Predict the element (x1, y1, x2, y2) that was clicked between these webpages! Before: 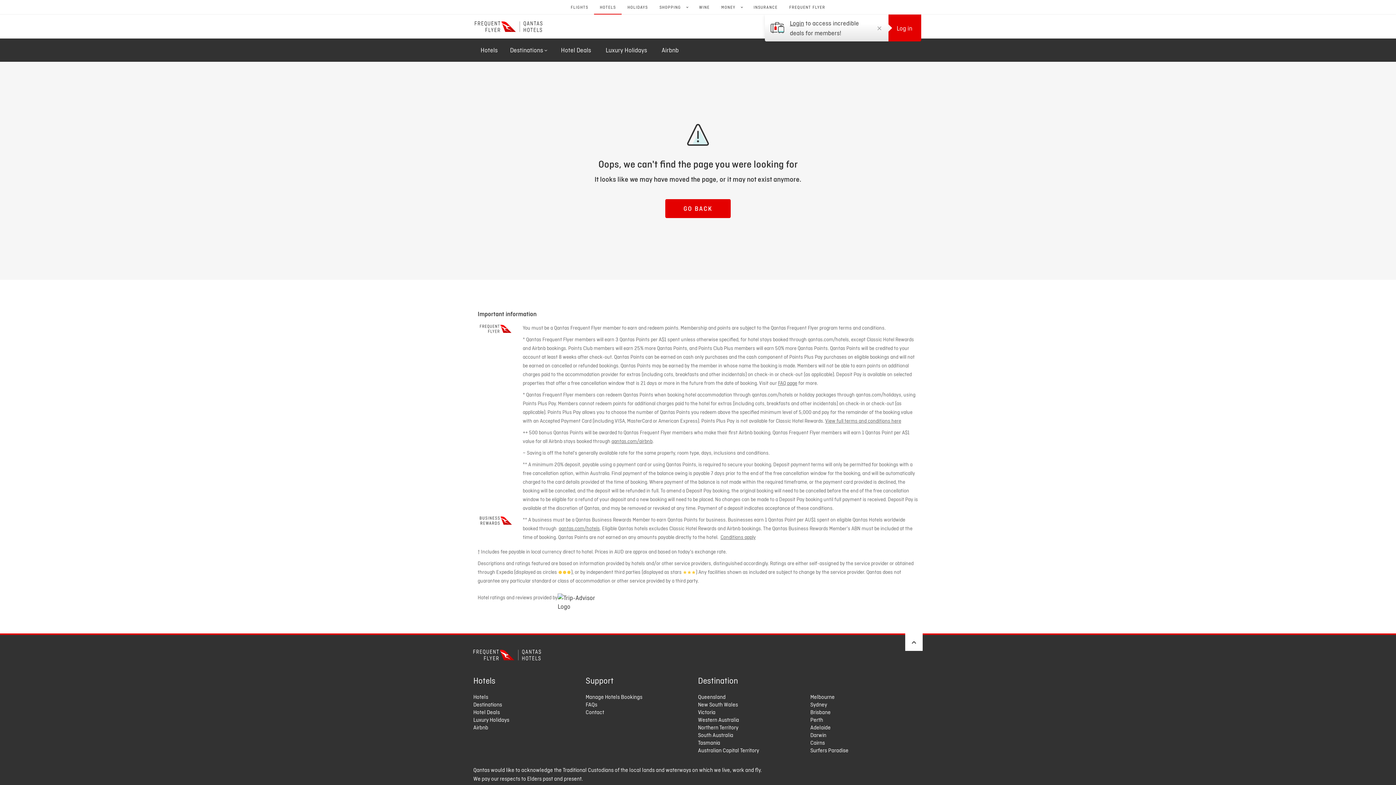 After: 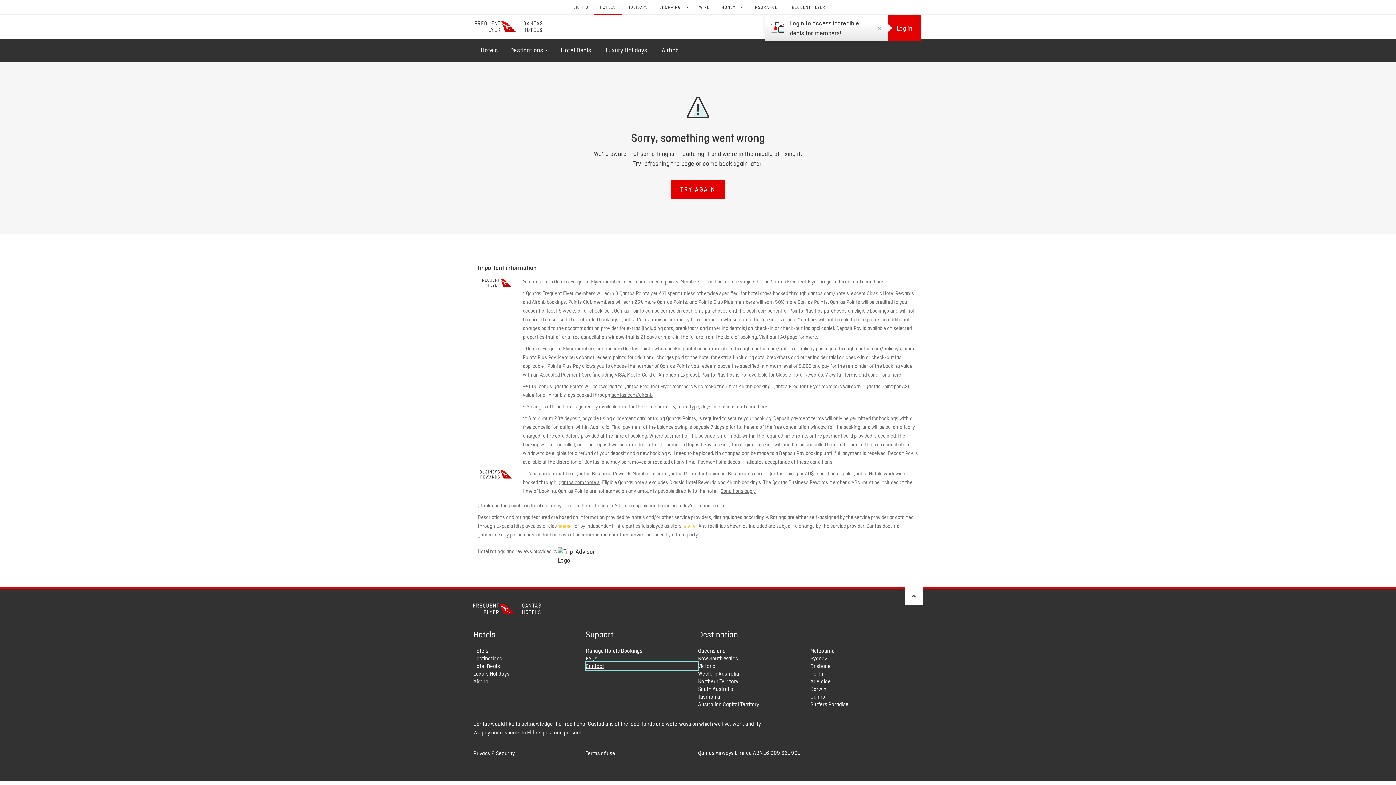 Action: bbox: (585, 708, 698, 716) label: Contact